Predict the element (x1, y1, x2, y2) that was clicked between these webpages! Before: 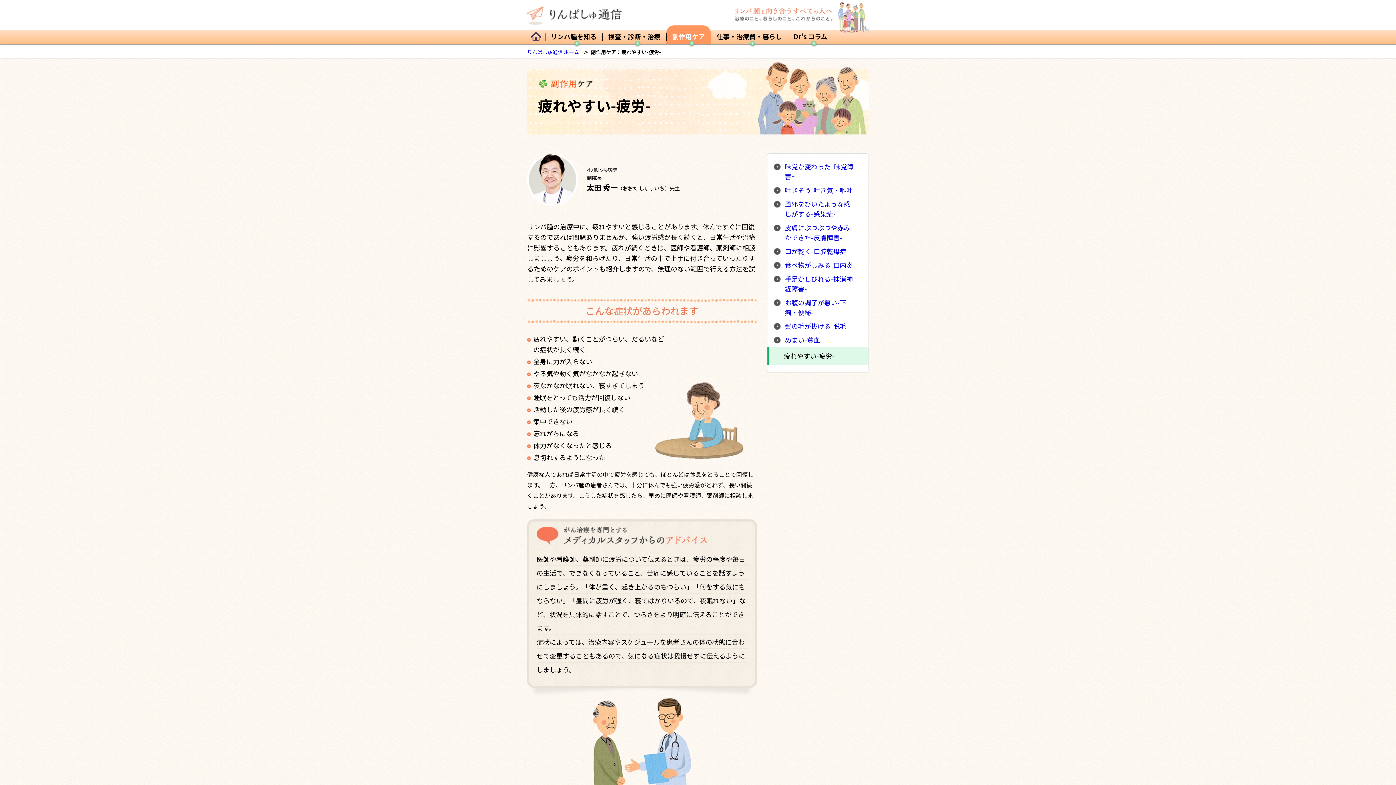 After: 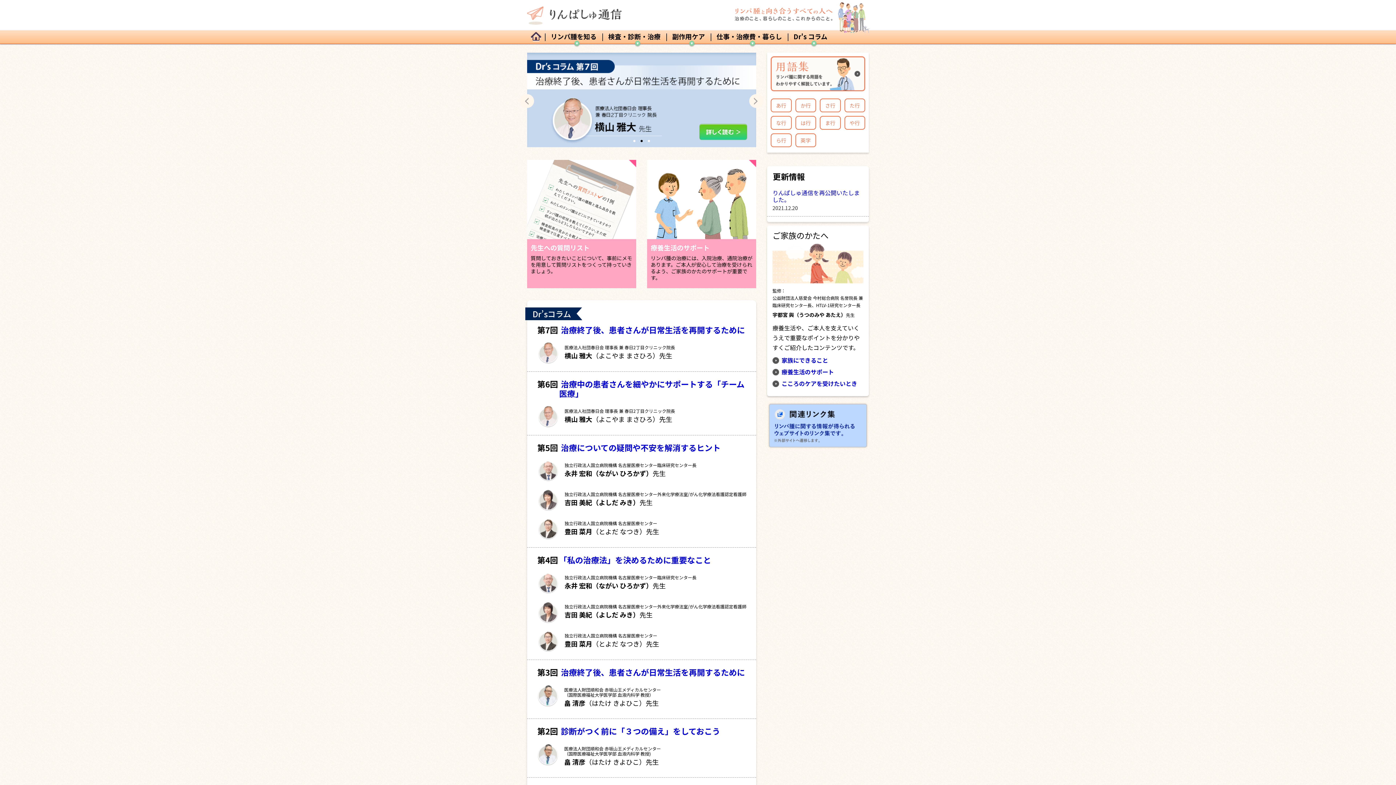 Action: bbox: (527, 30, 545, 43)